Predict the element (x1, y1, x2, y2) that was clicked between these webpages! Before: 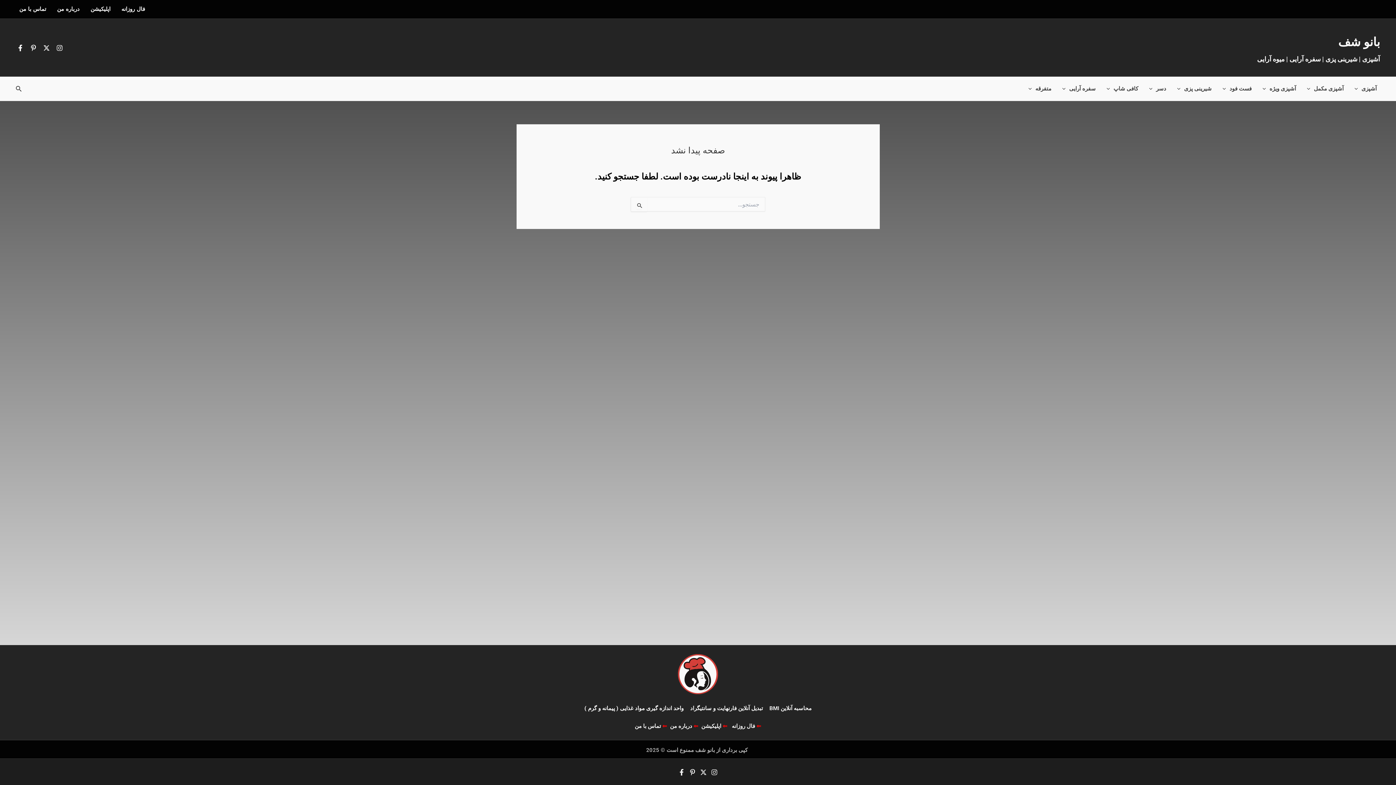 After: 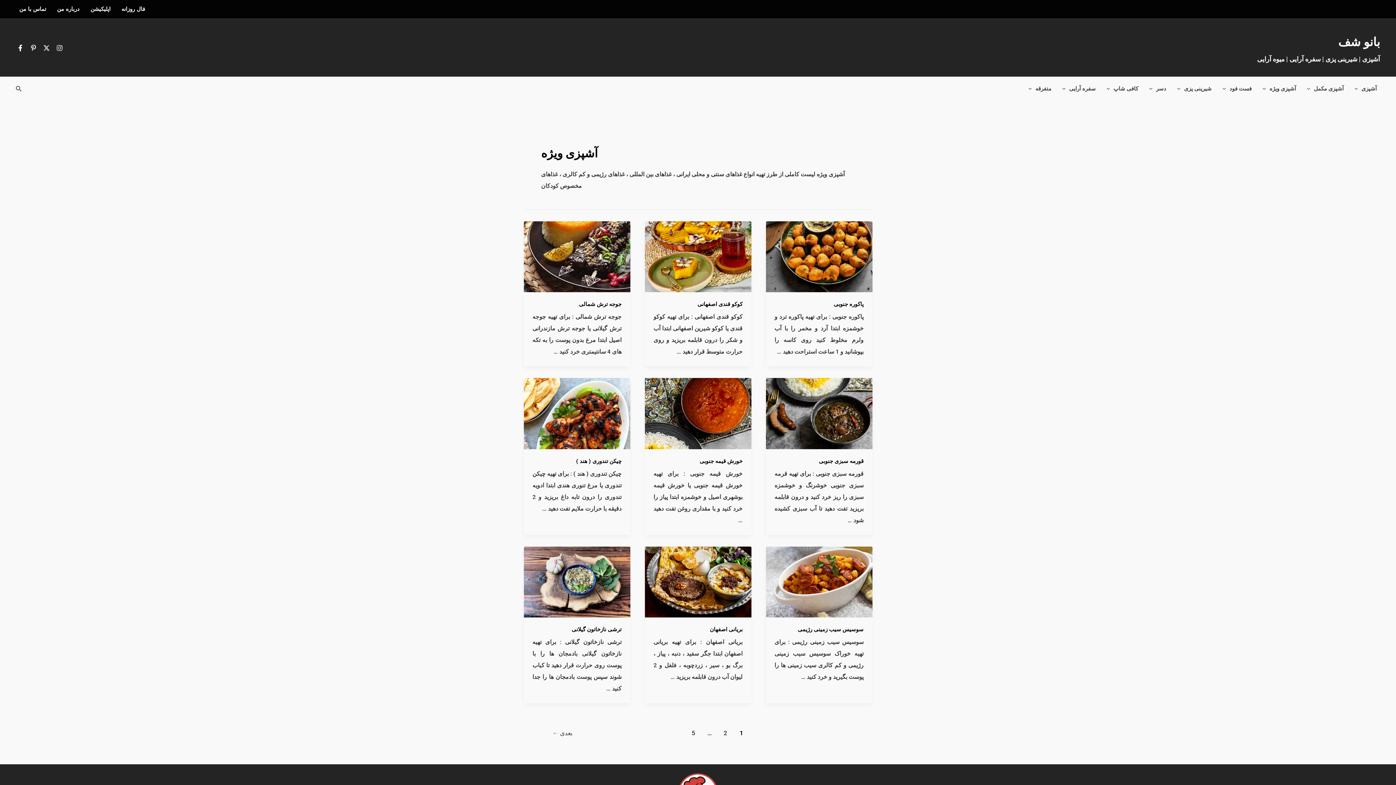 Action: bbox: (1257, 83, 1301, 94) label: آشپزی ویژه